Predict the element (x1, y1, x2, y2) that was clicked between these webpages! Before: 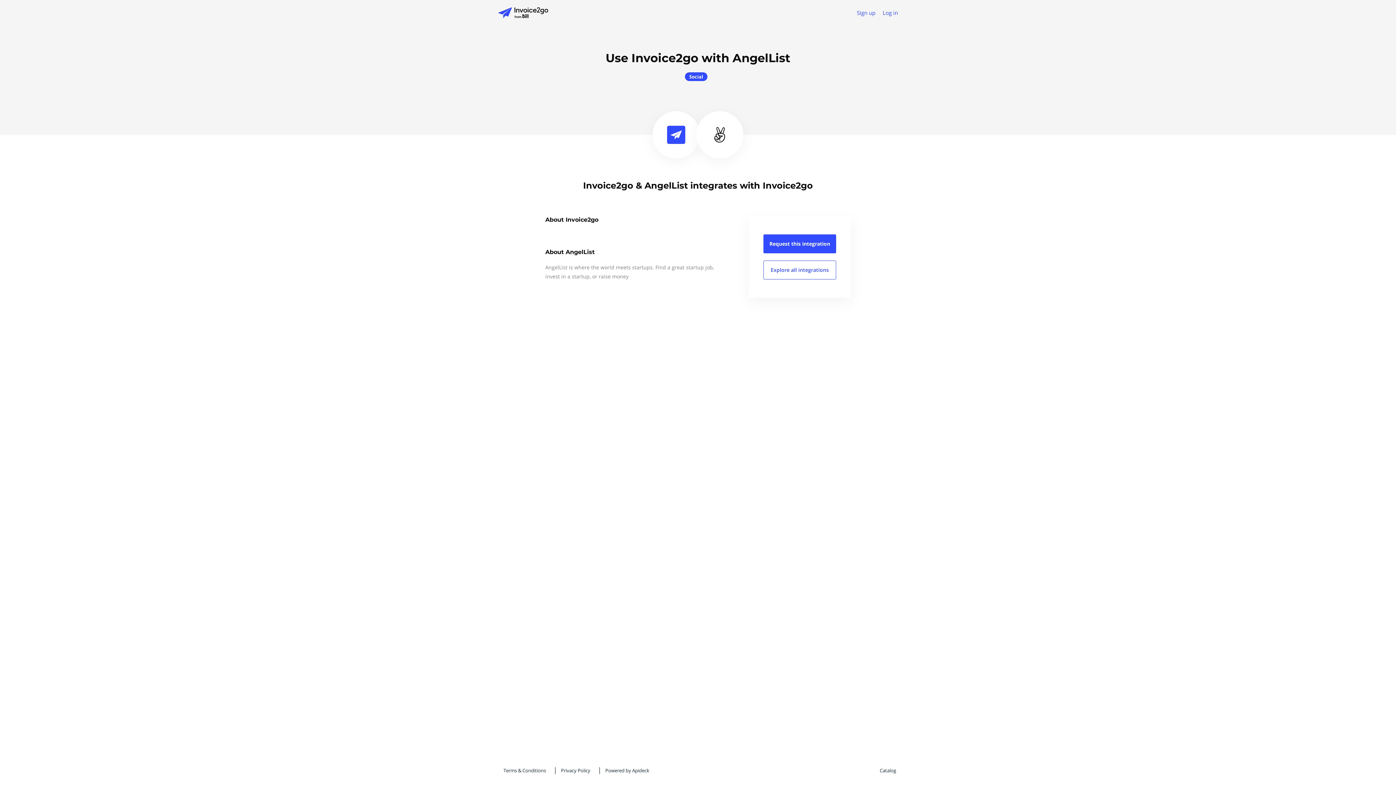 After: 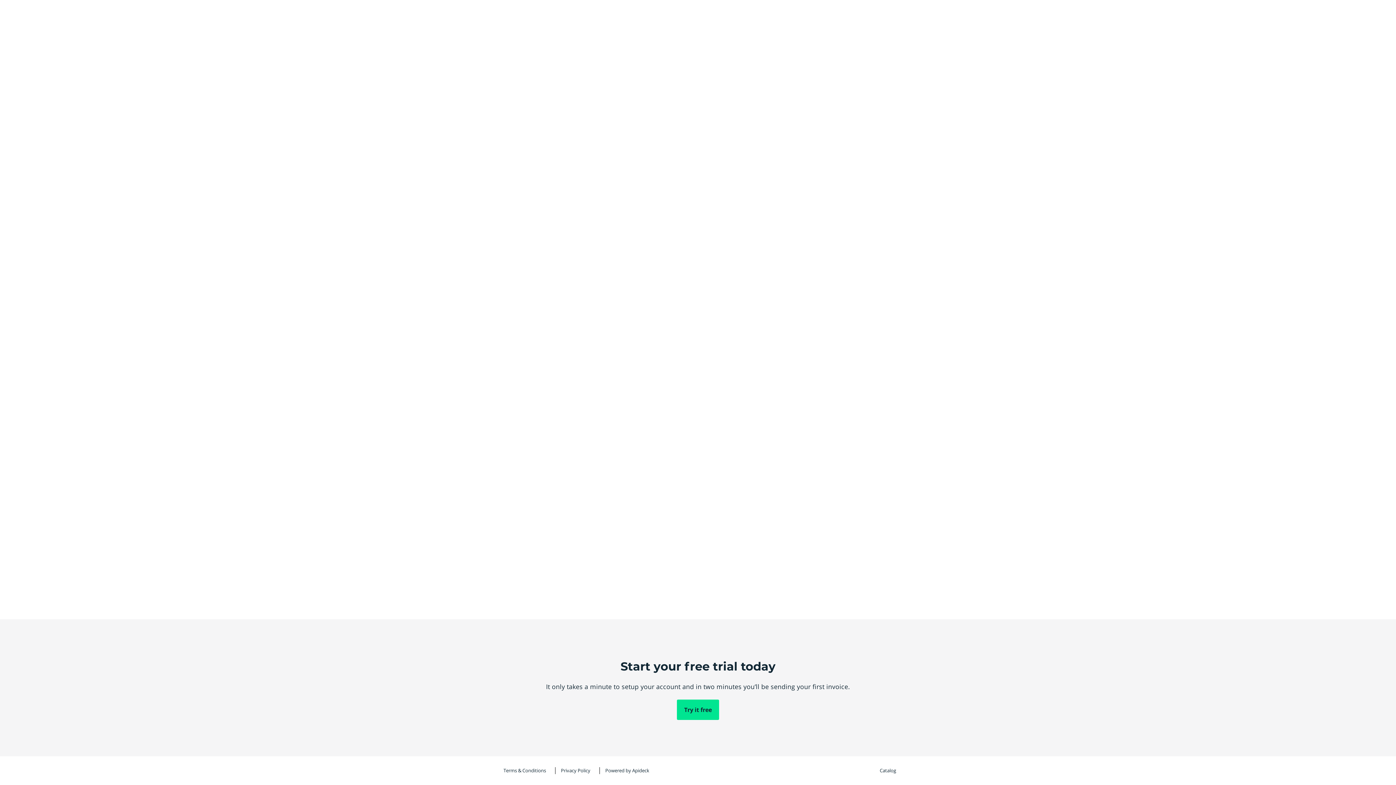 Action: bbox: (498, 7, 621, 18)